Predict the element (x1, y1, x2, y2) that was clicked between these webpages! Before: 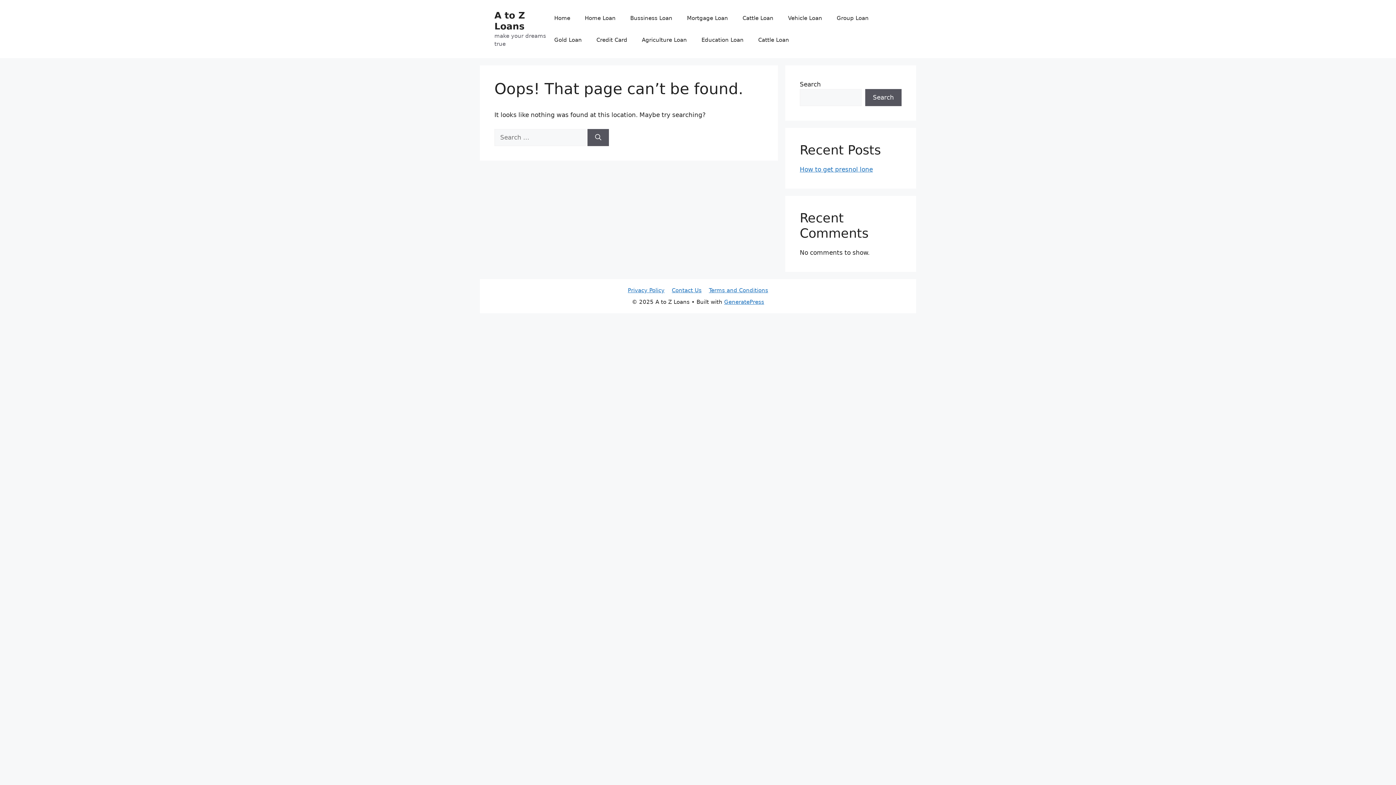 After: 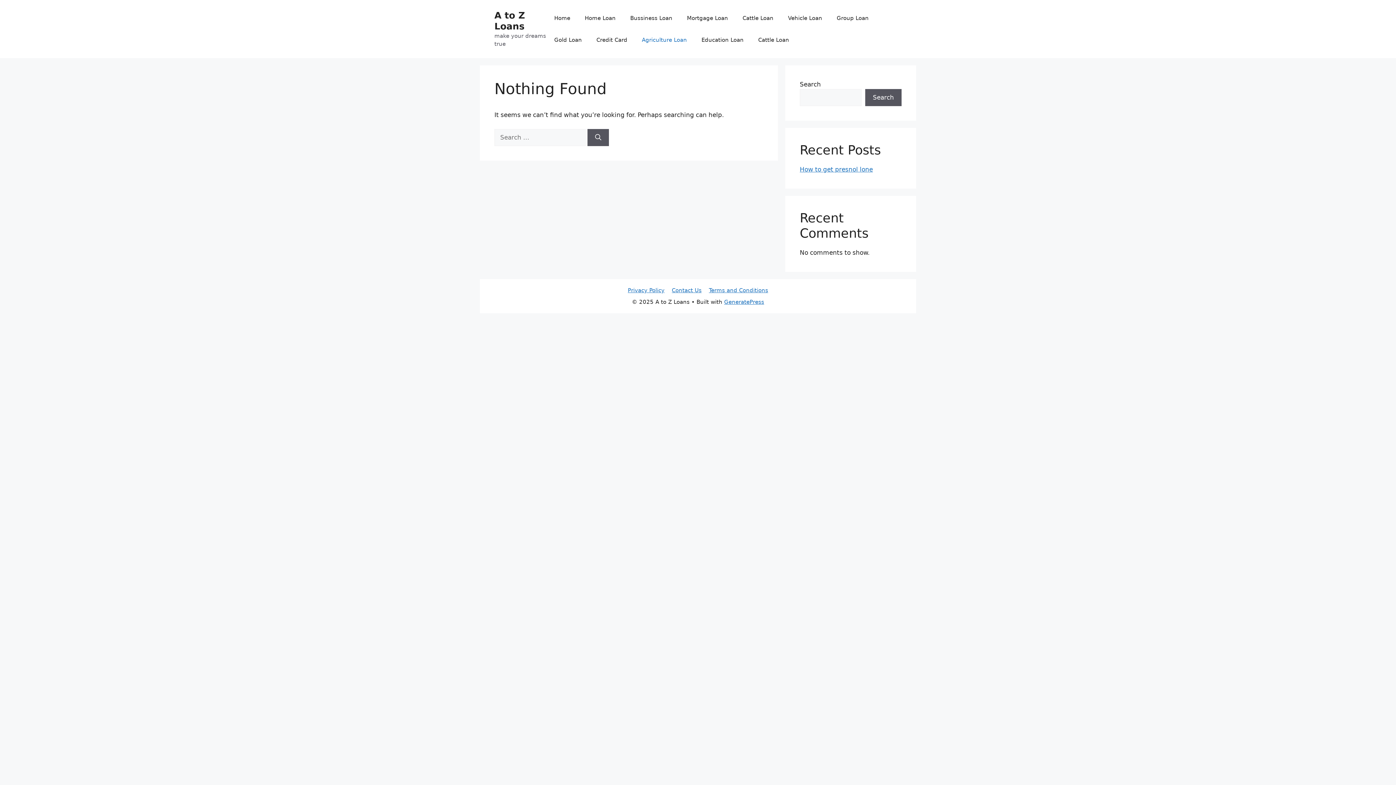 Action: bbox: (634, 29, 694, 50) label: Agriculture Loan